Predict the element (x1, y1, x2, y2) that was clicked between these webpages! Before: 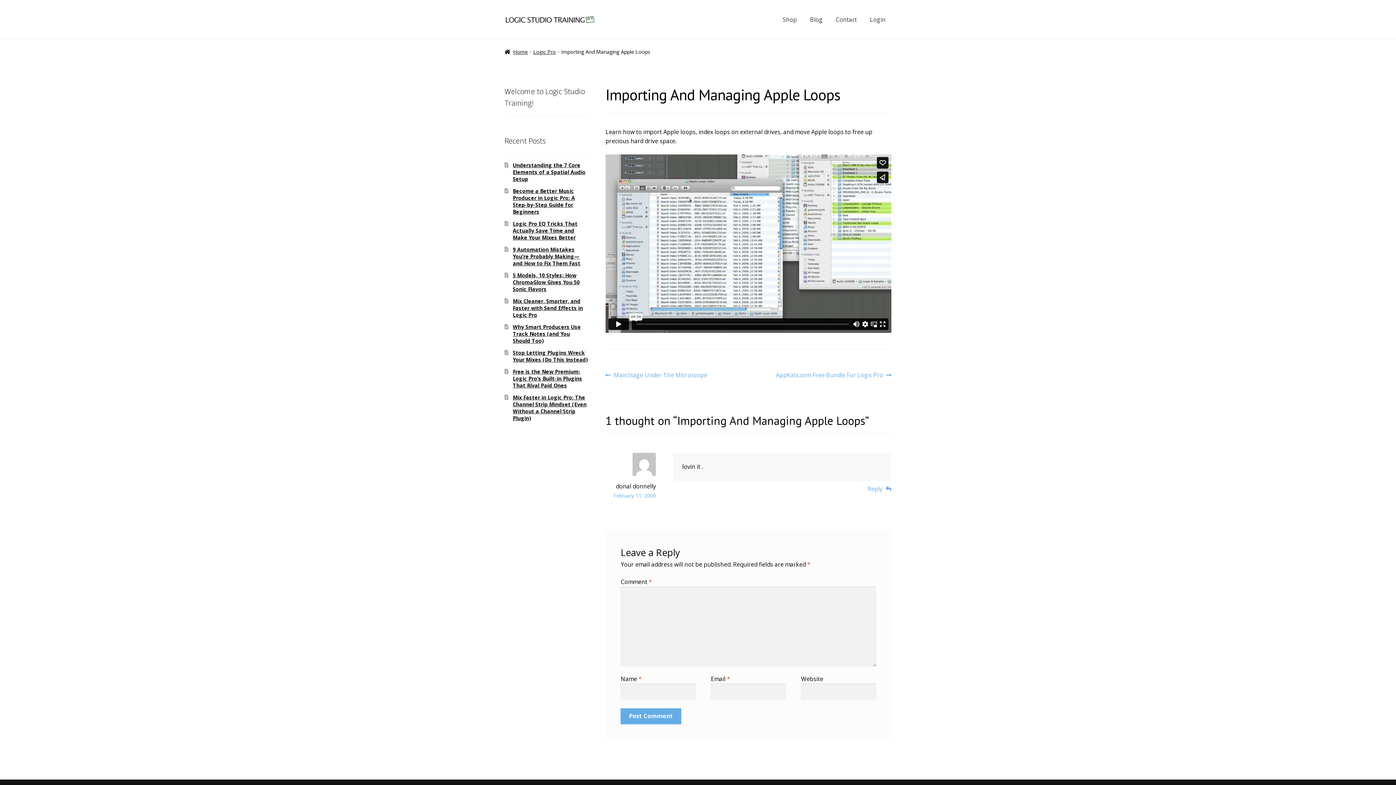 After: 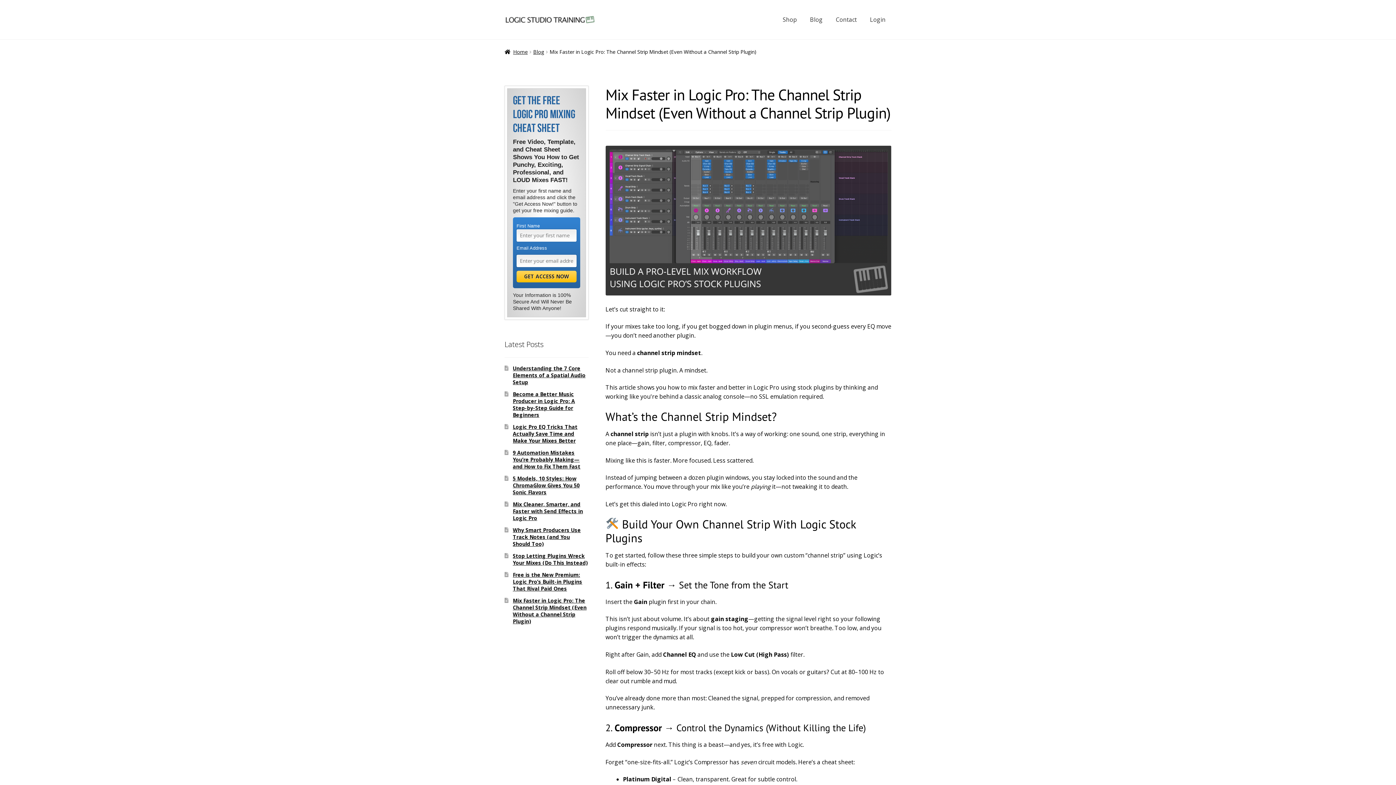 Action: label: Mix Faster in Logic Pro: The Channel Strip Mindset (Even Without a Channel Strip Plugin) bbox: (512, 394, 586, 421)